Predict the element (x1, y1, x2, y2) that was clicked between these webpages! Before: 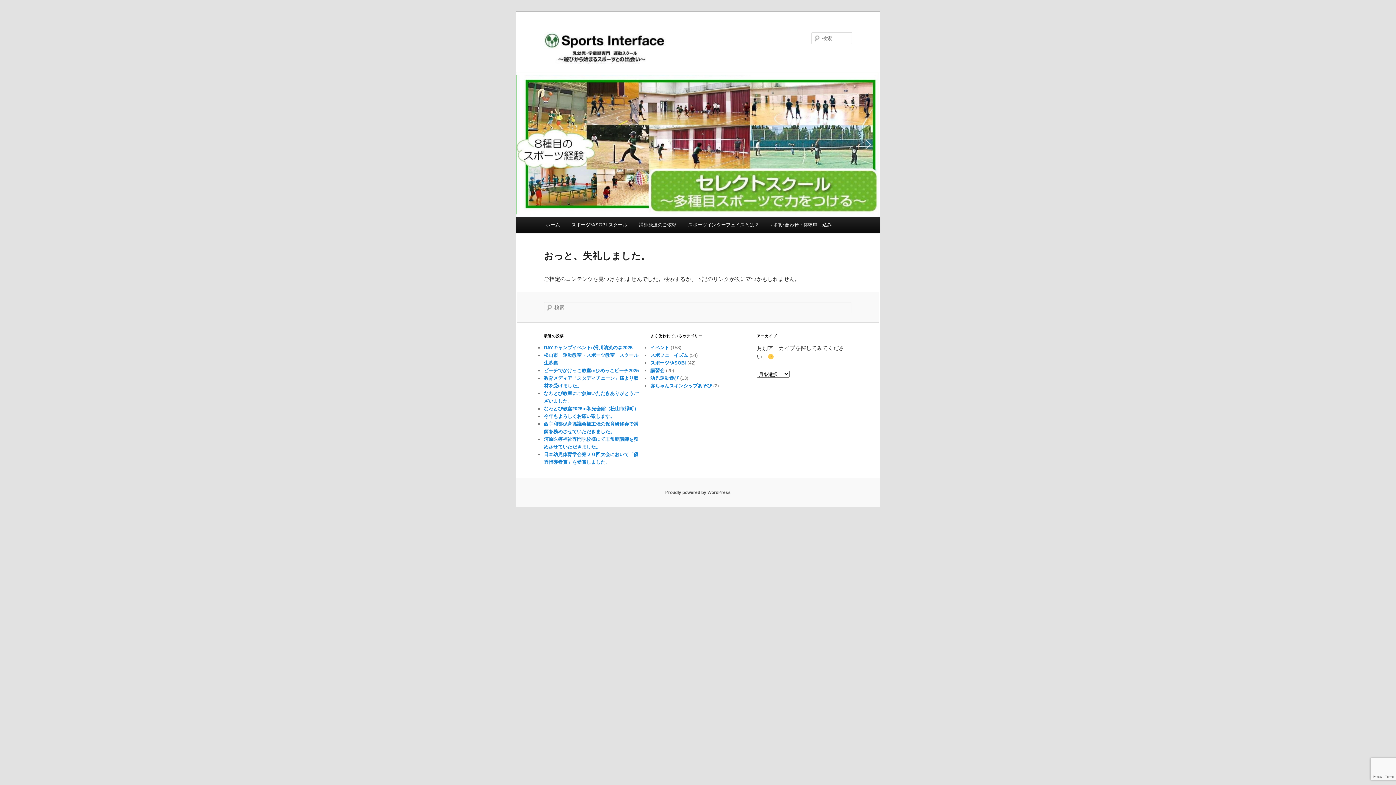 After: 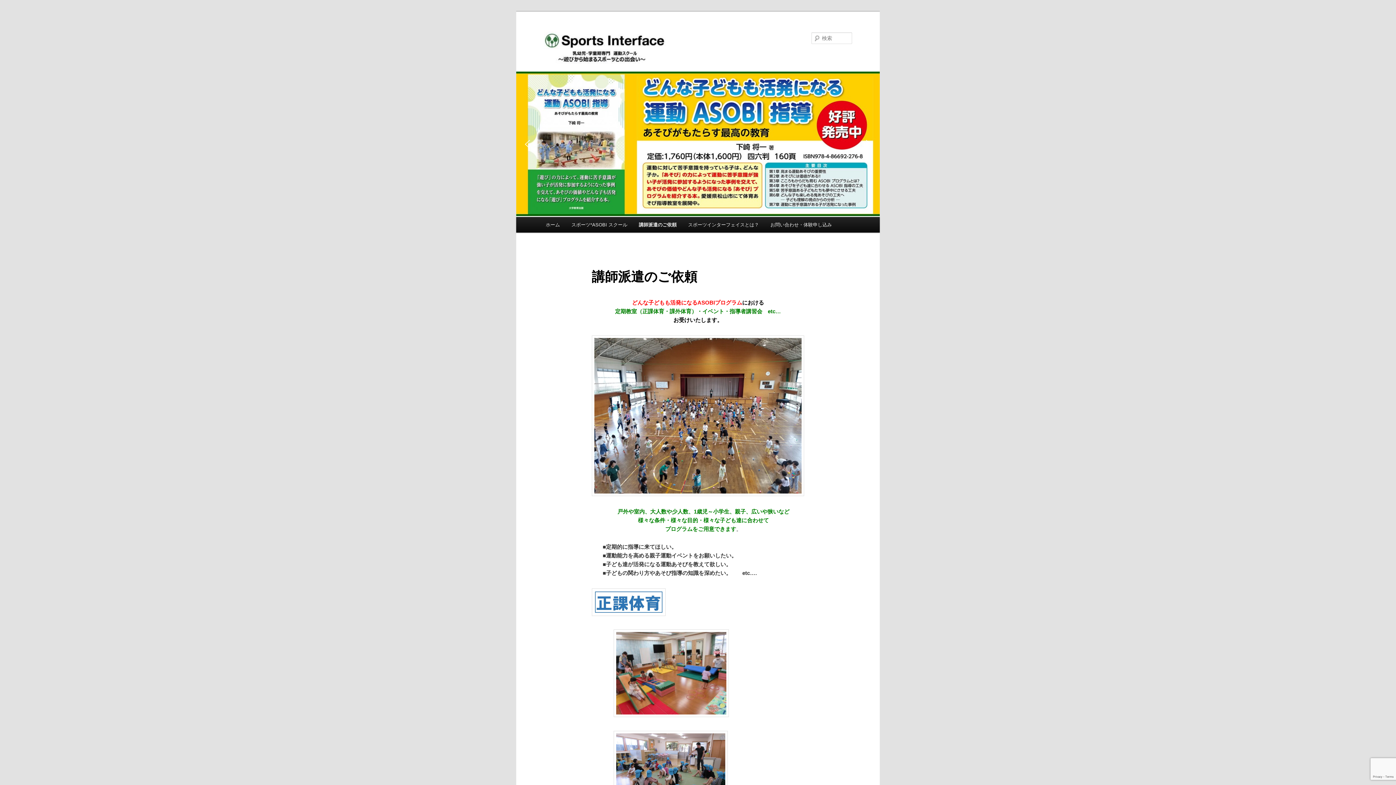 Action: bbox: (633, 217, 682, 232) label: 講師派遣のご依頼